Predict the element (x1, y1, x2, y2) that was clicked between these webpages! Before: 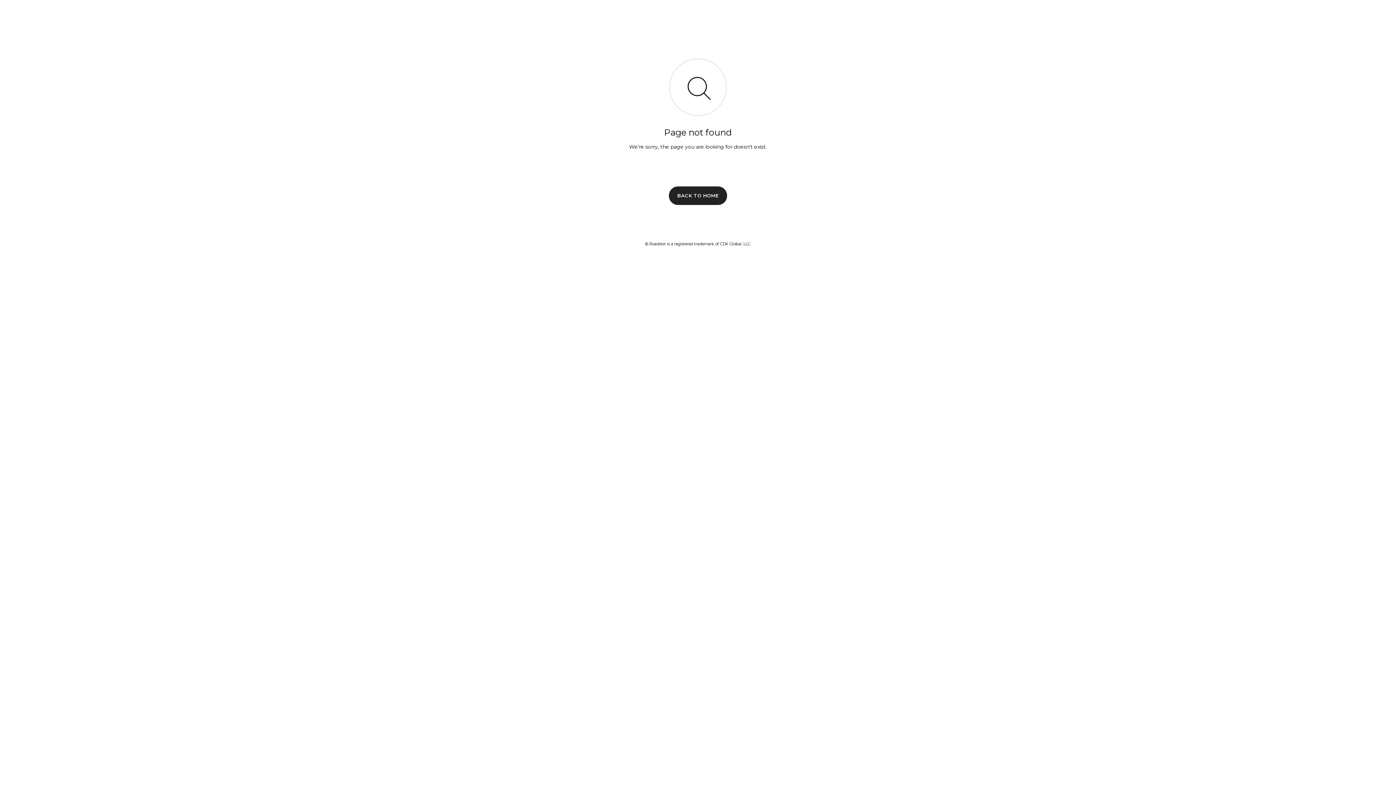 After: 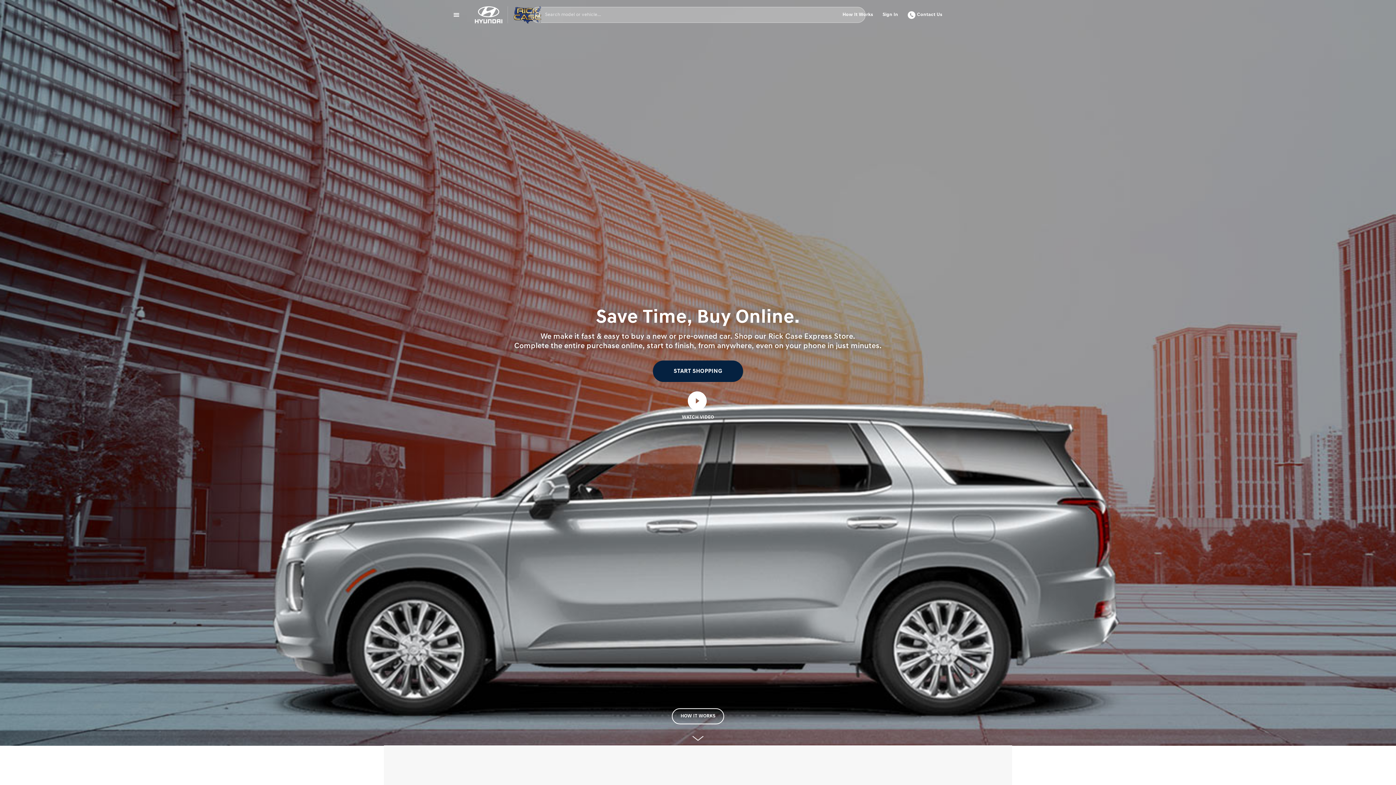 Action: bbox: (669, 186, 727, 204) label: BACK TO HOME